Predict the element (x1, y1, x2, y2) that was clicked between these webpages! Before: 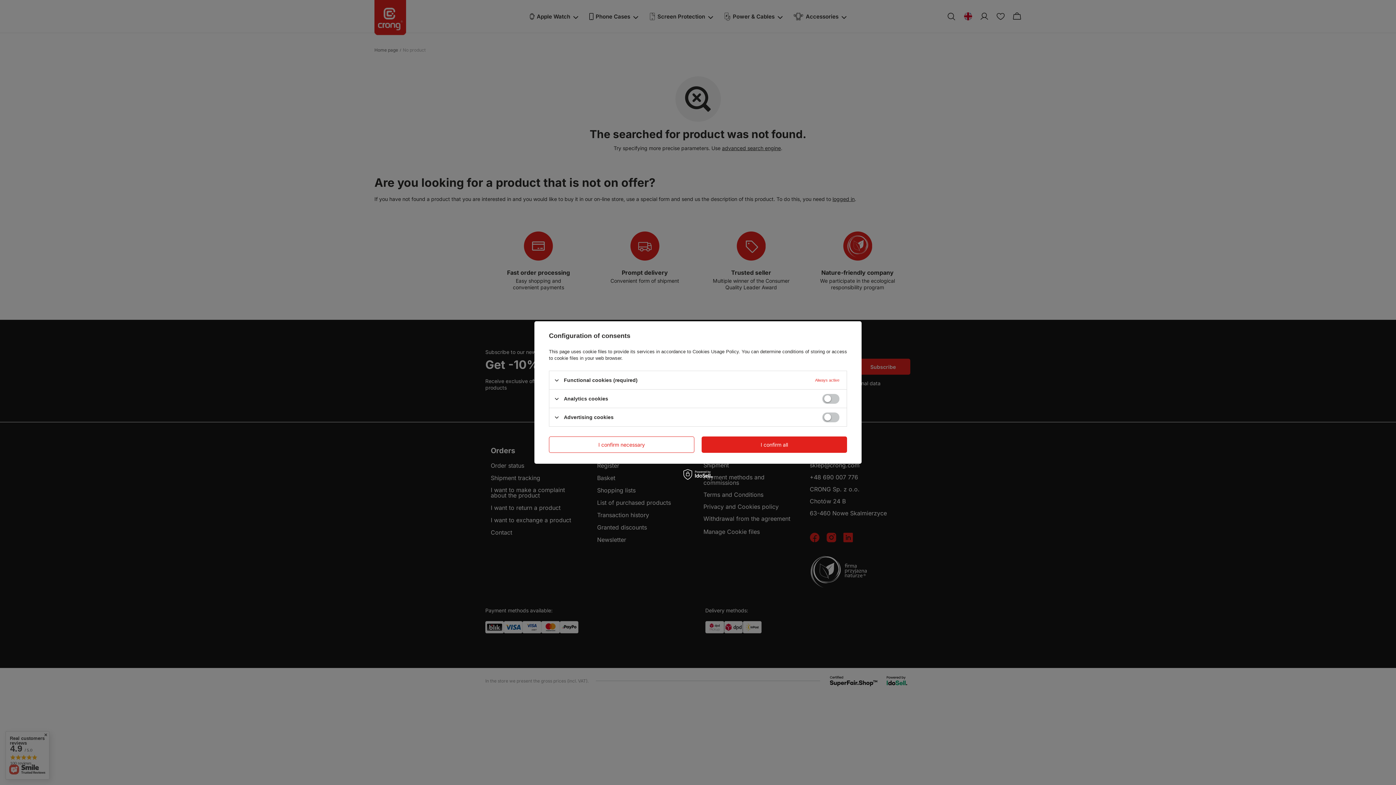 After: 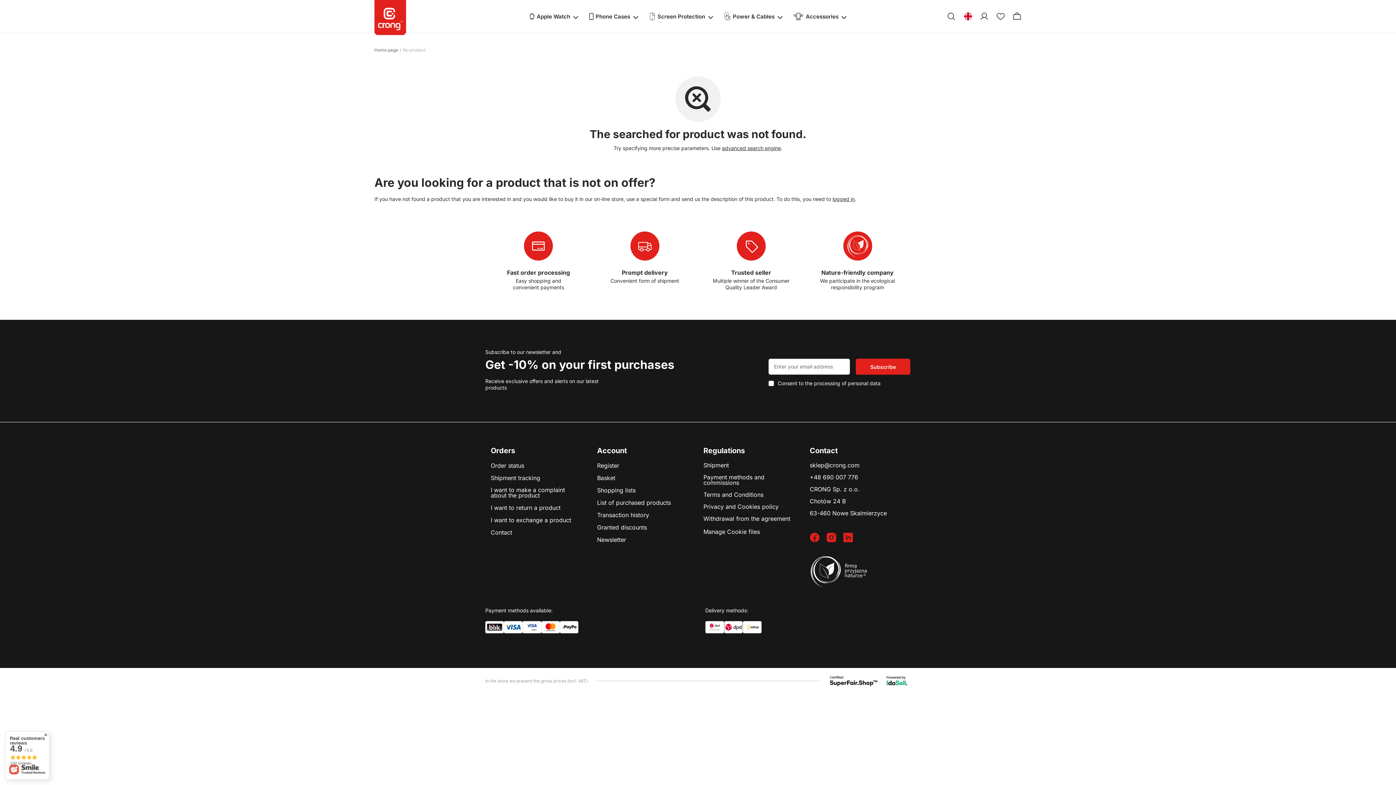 Action: bbox: (549, 436, 694, 453) label: I confirm necessary